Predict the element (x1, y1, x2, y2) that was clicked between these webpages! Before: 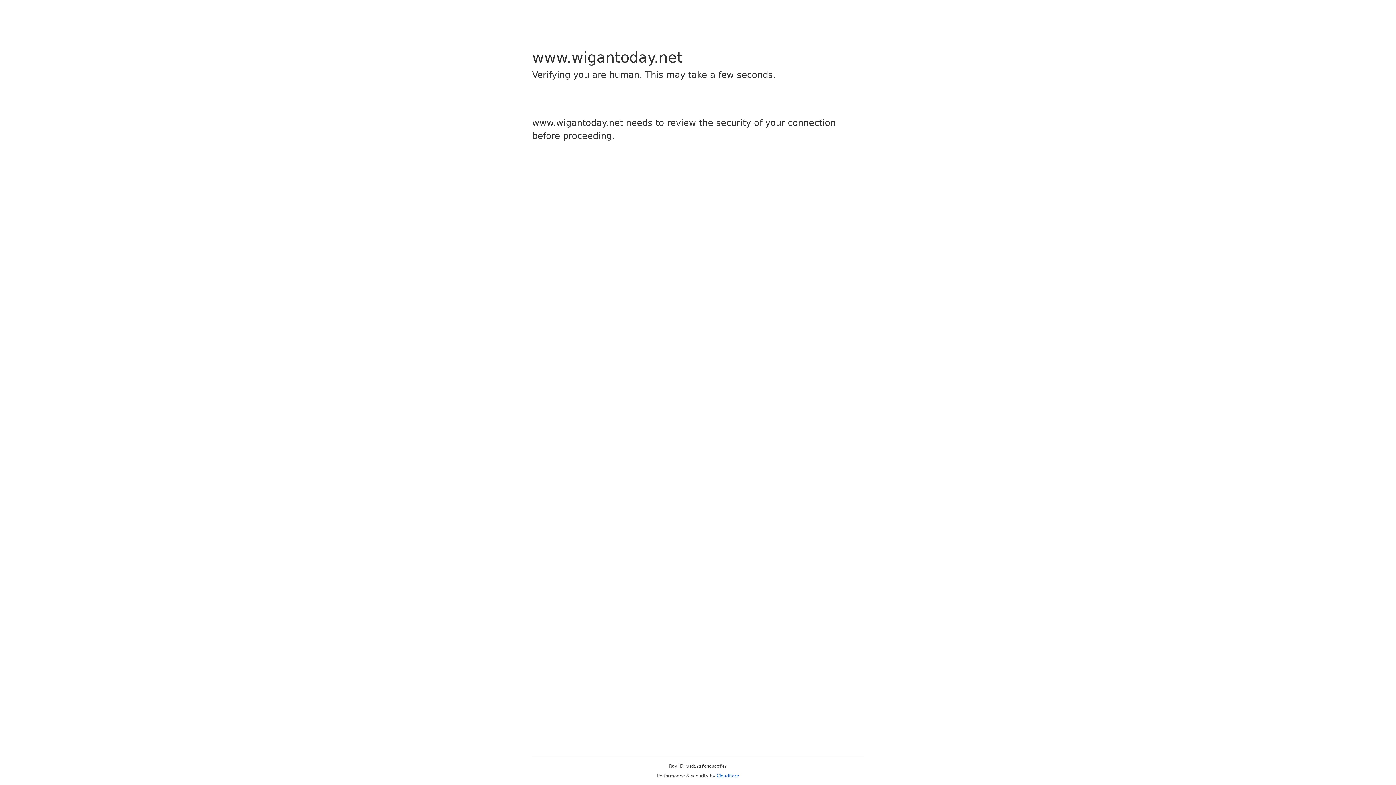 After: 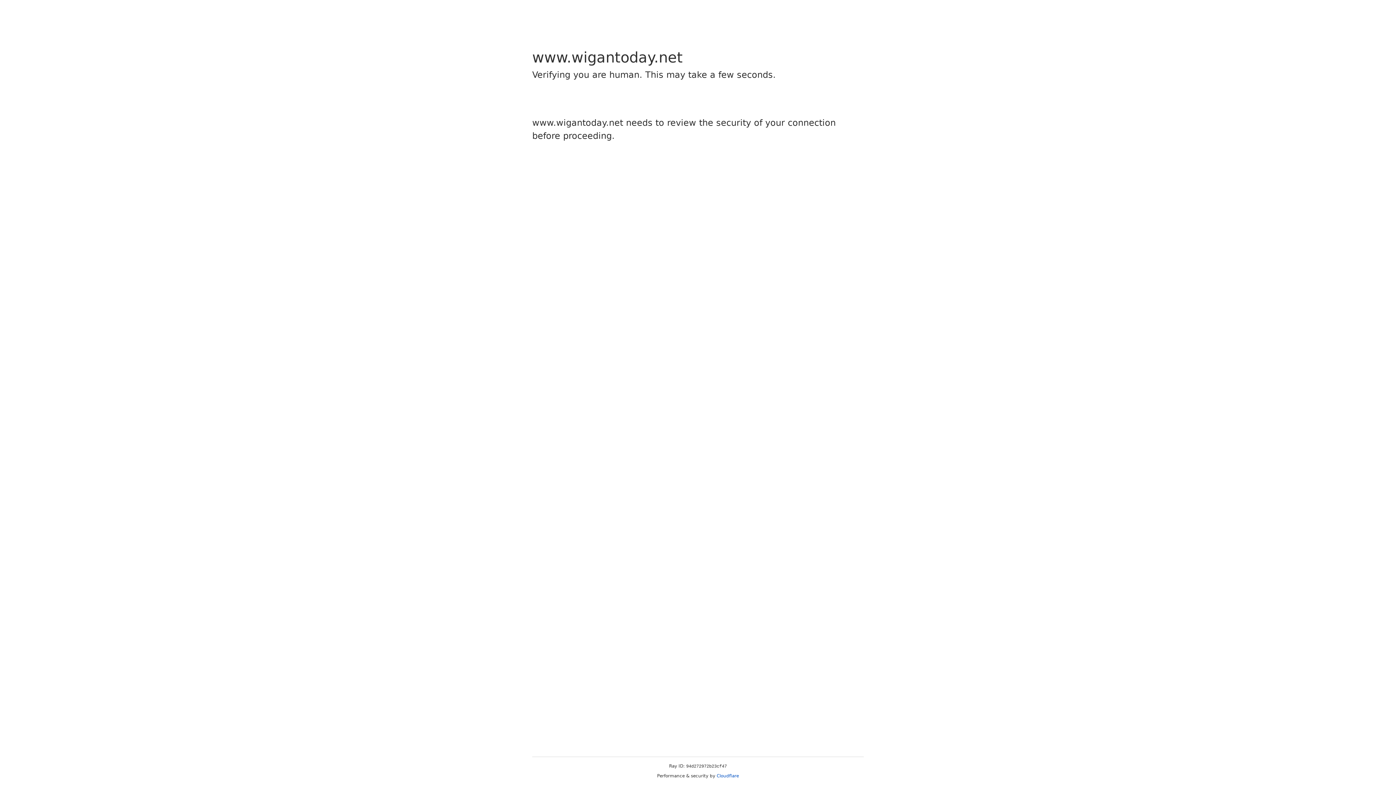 Action: label: Cloudflare bbox: (716, 773, 739, 778)